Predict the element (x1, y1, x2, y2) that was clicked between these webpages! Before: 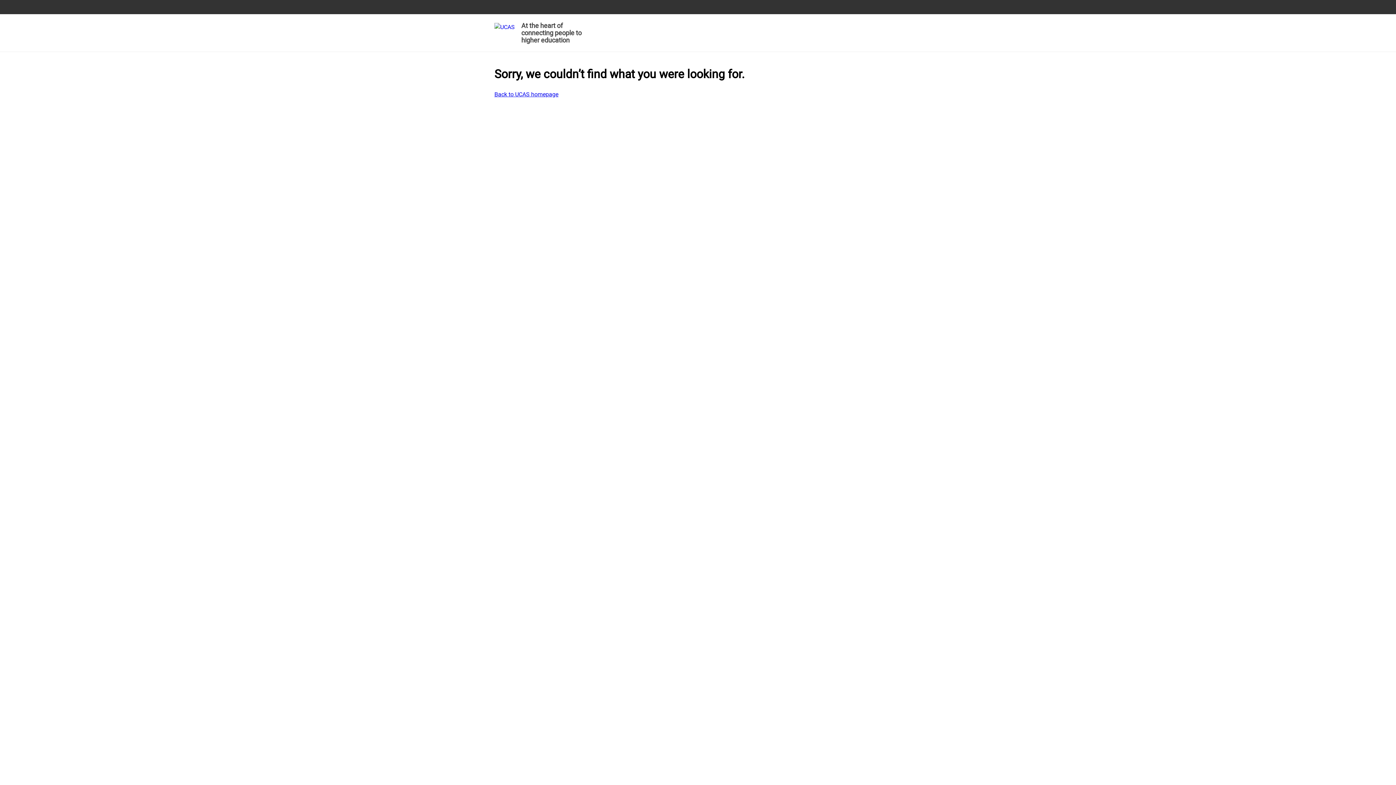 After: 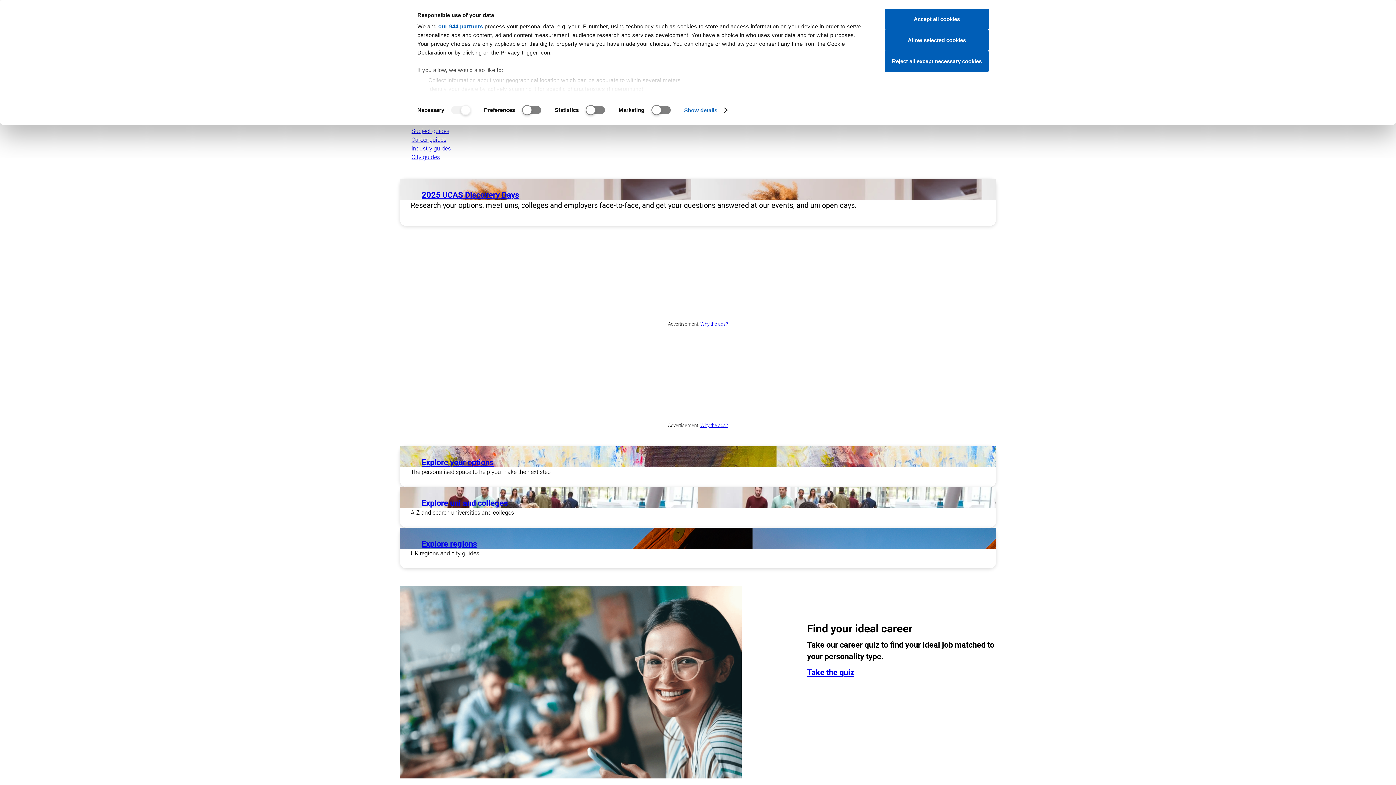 Action: label: Back to UCAS homepage bbox: (494, 90, 558, 98)